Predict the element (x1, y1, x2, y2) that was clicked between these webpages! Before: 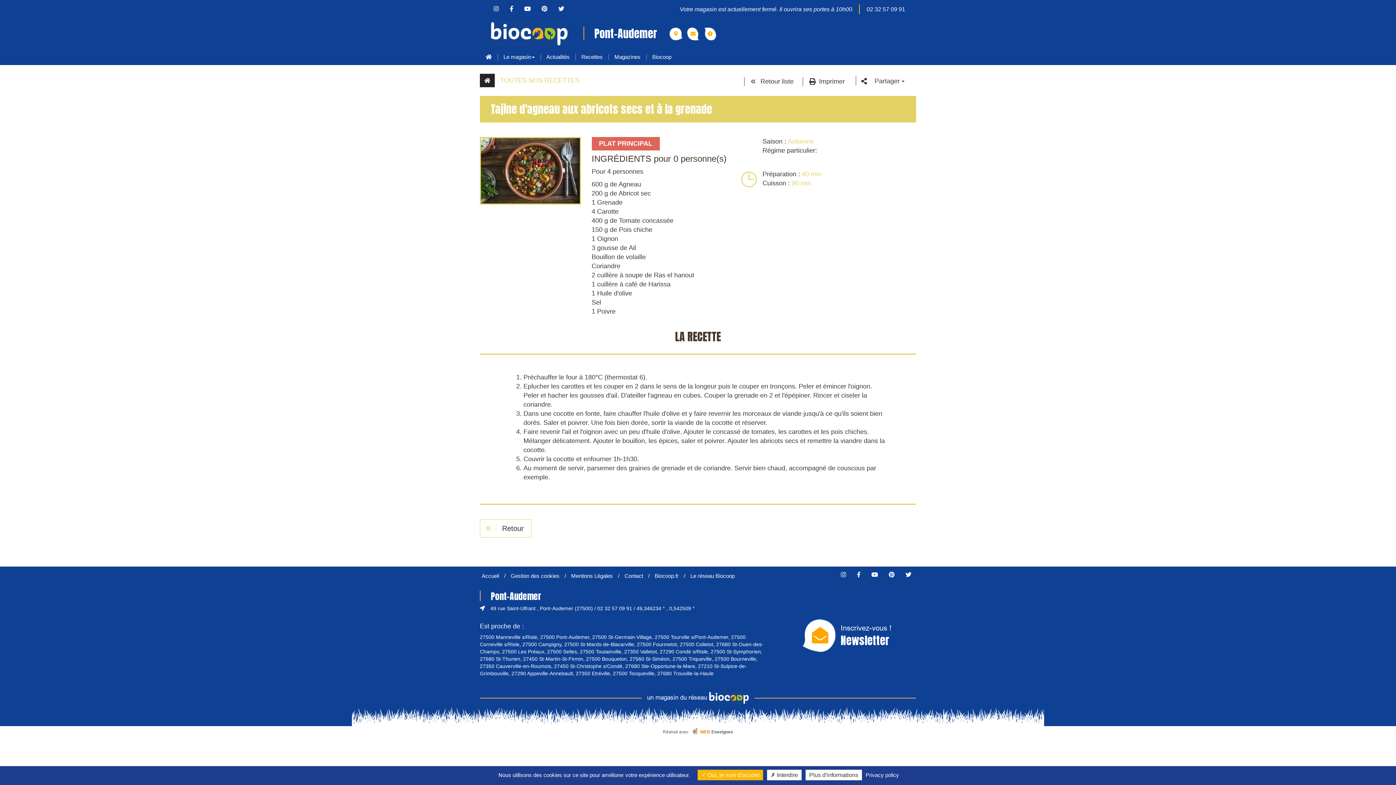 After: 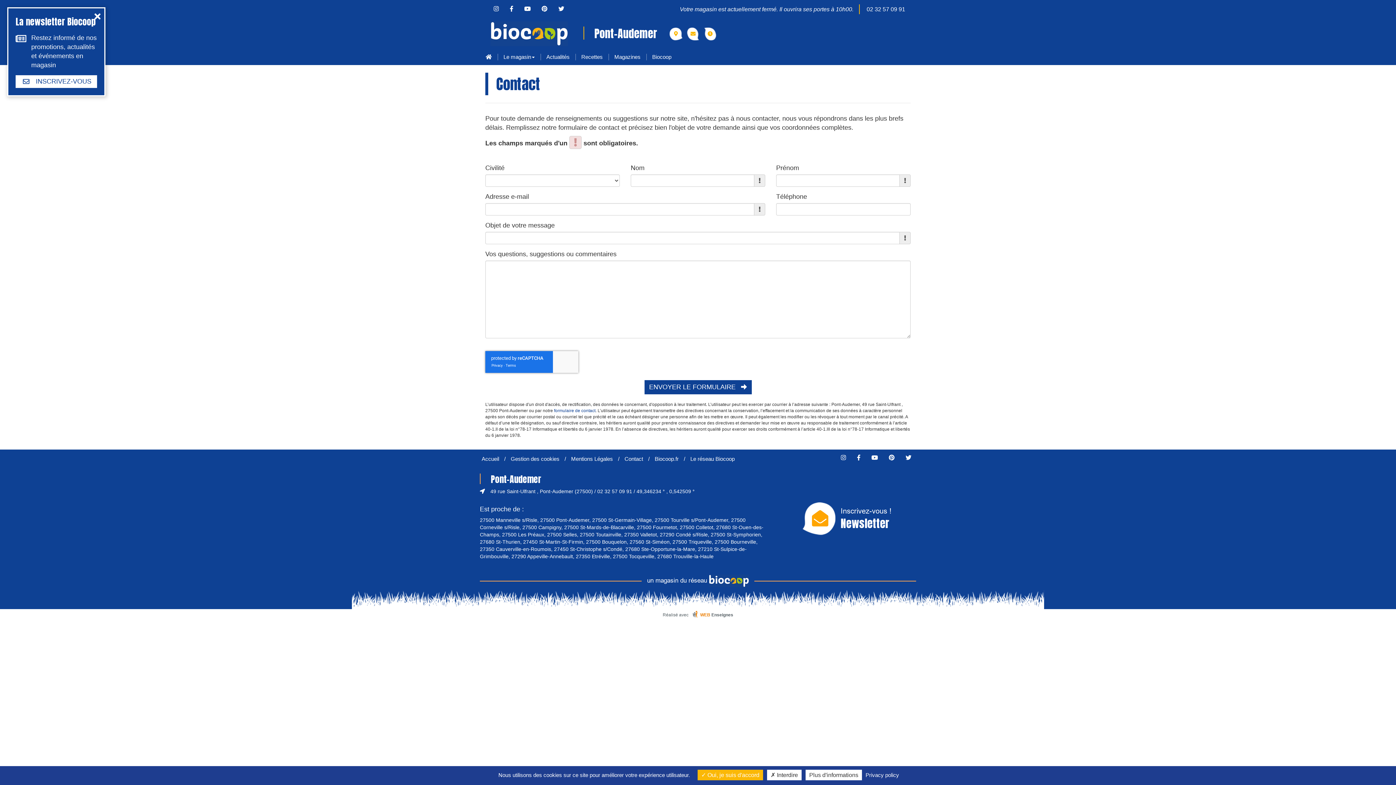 Action: bbox: (624, 573, 643, 579) label: Contact